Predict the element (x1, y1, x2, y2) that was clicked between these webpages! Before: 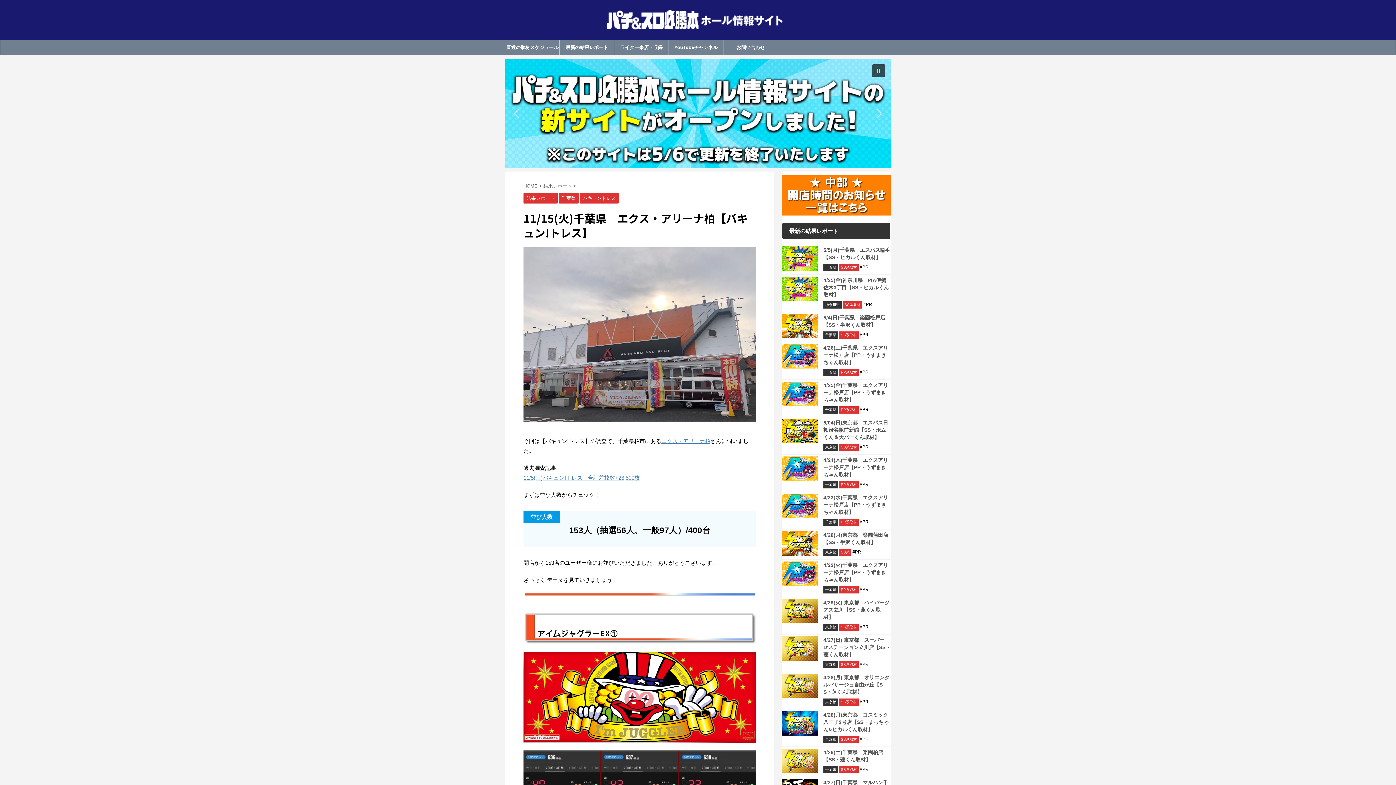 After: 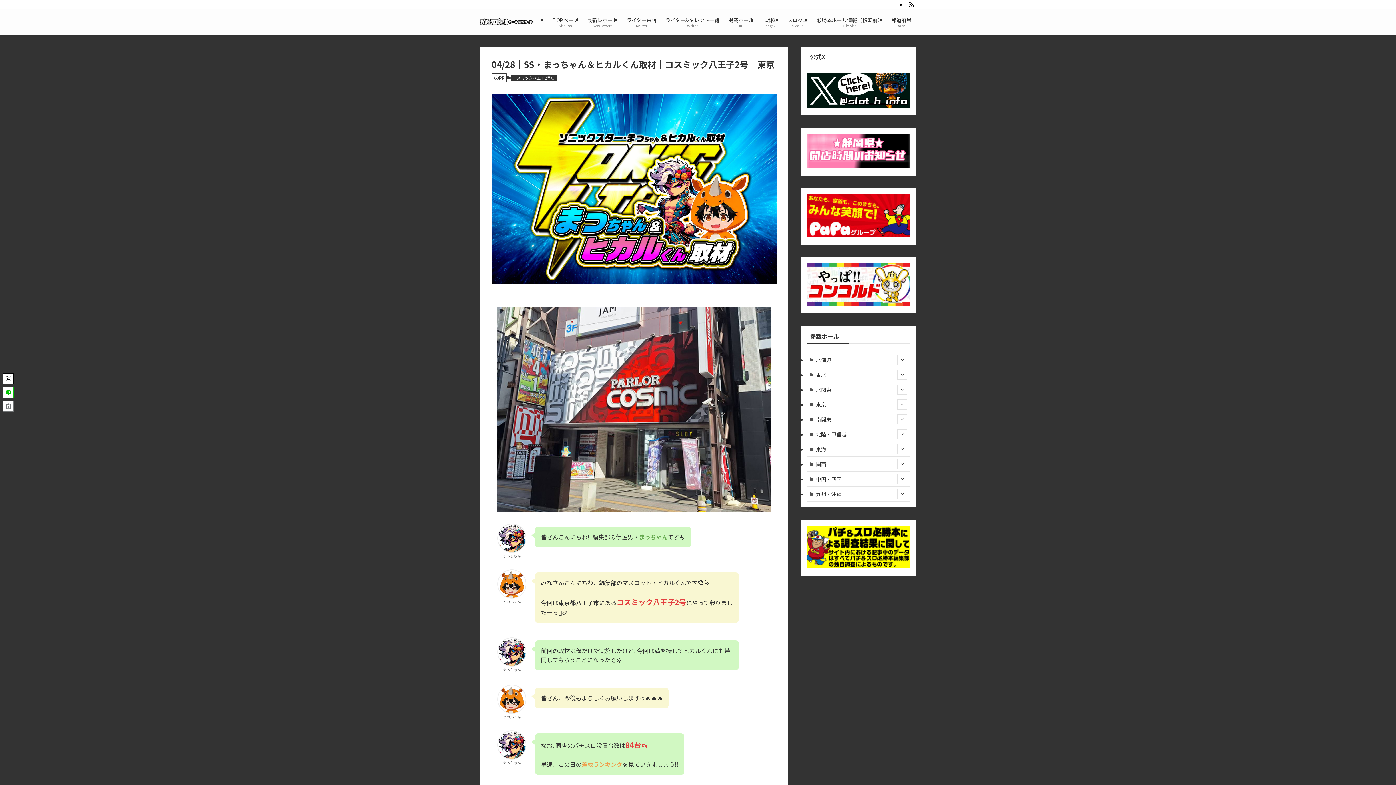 Action: bbox: (781, 729, 818, 735)